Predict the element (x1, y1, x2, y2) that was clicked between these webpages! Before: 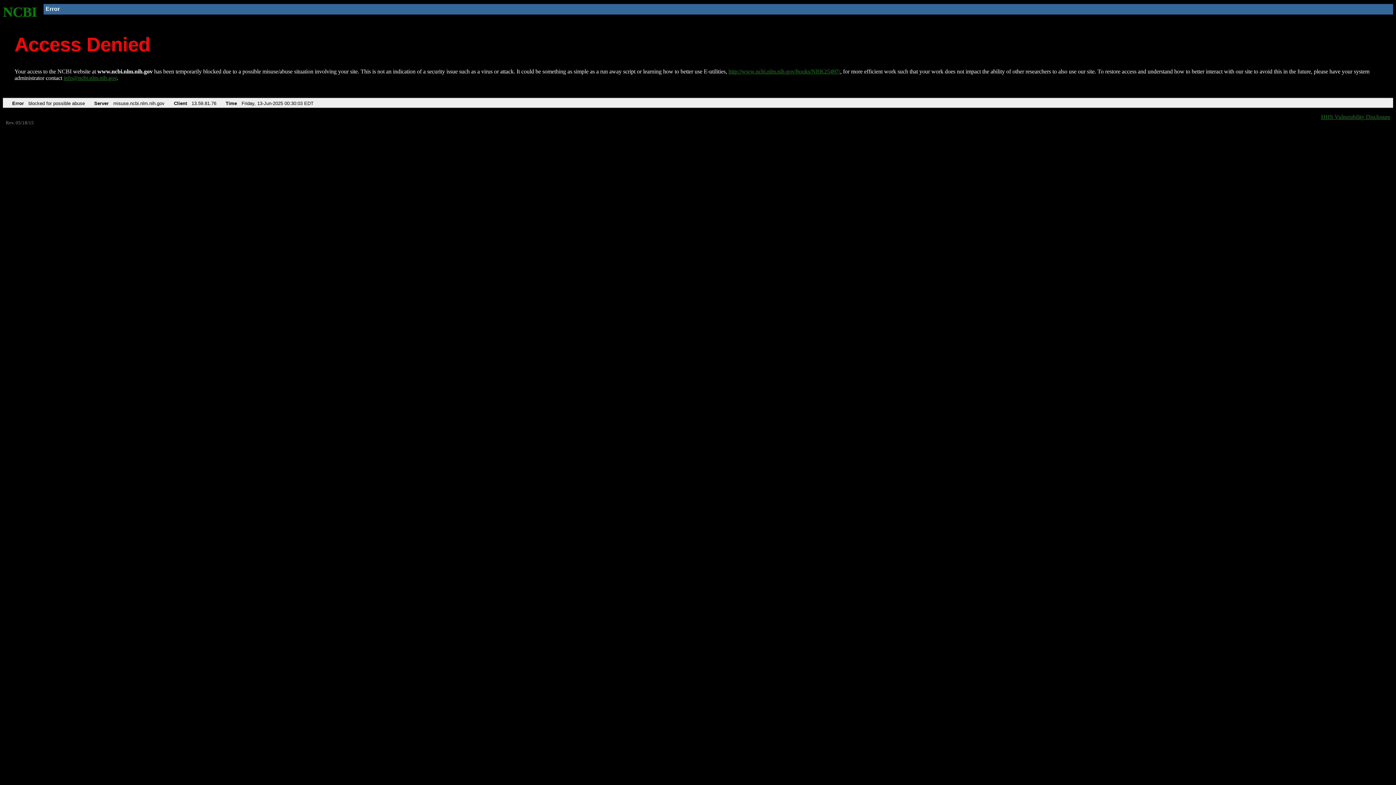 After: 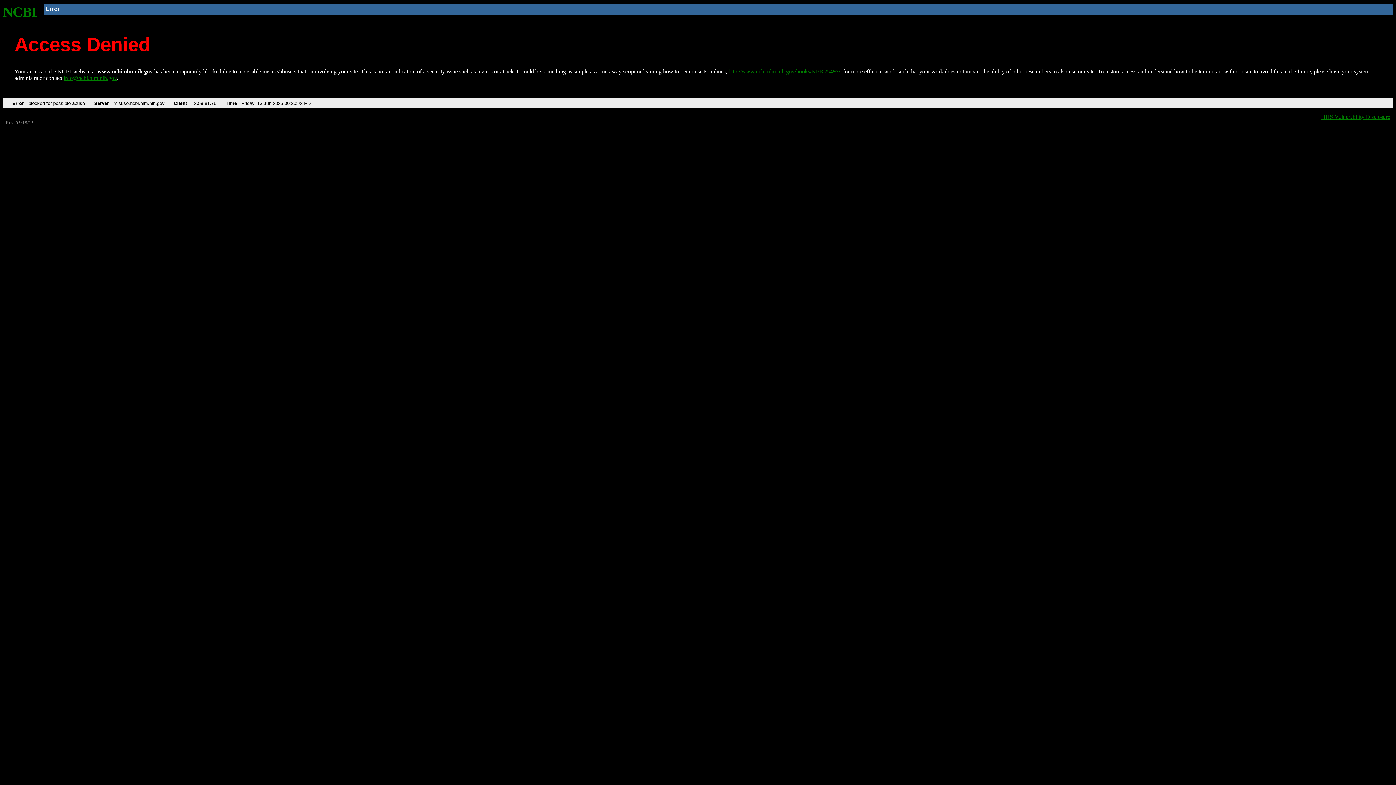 Action: label: NCBI bbox: (2, 4, 37, 19)